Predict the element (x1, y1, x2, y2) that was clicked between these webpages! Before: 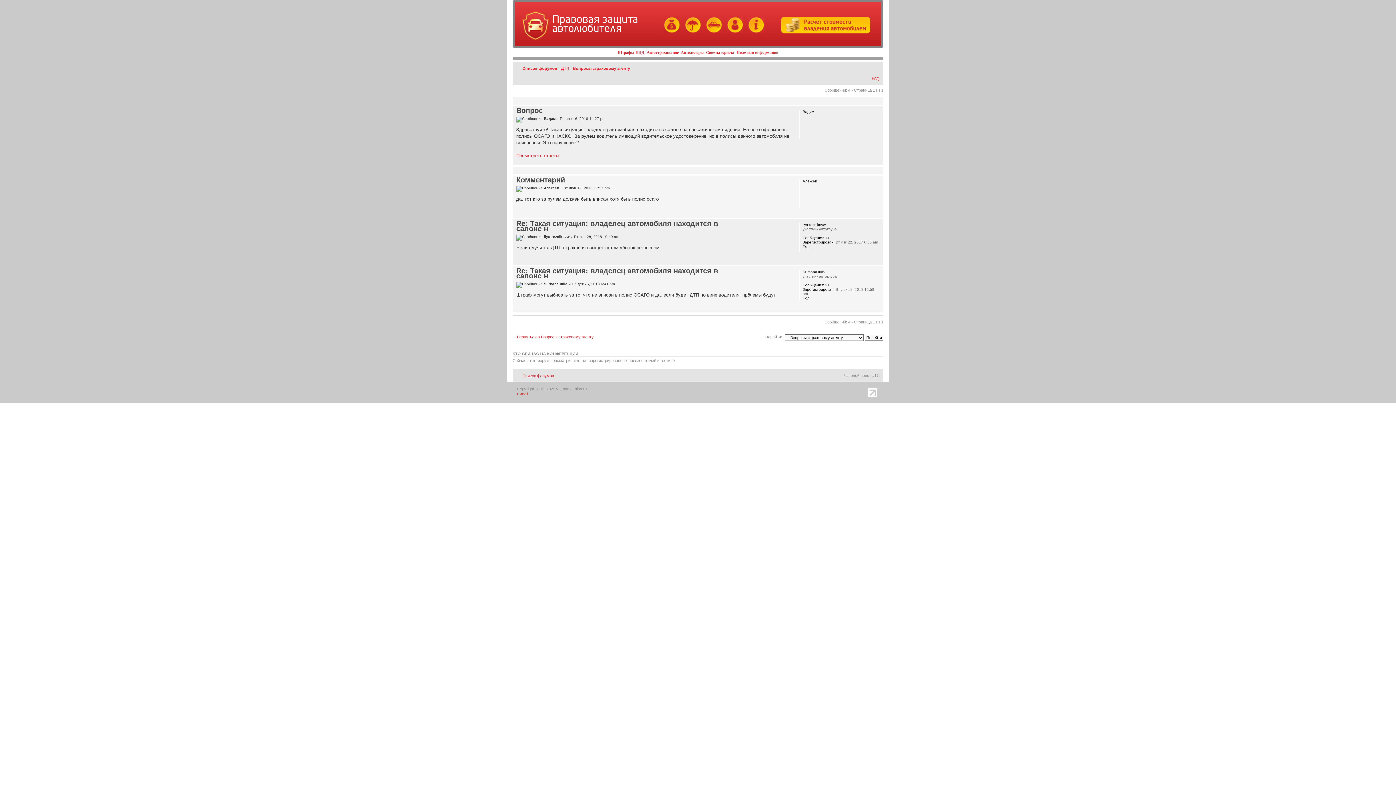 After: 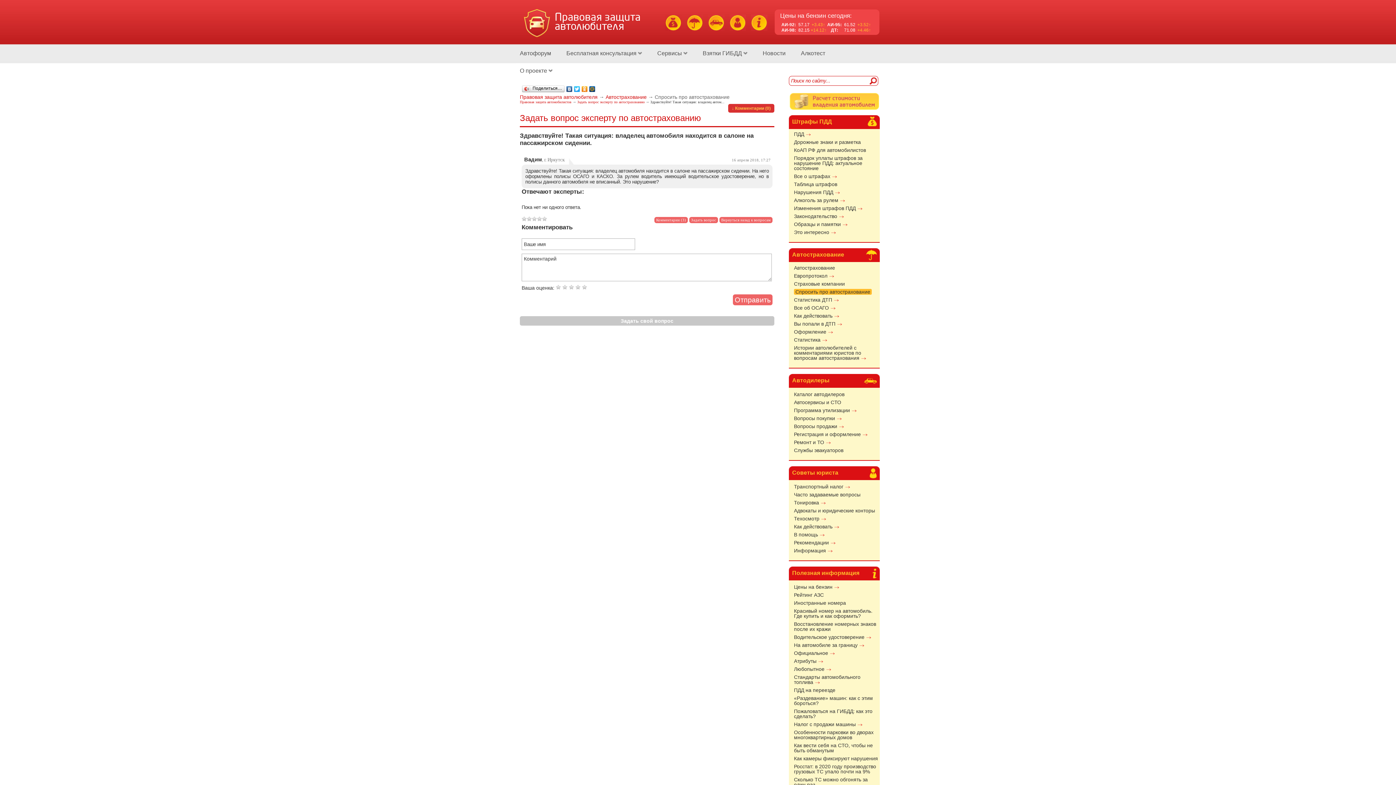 Action: label: Посмотреть ответы bbox: (516, 153, 559, 158)